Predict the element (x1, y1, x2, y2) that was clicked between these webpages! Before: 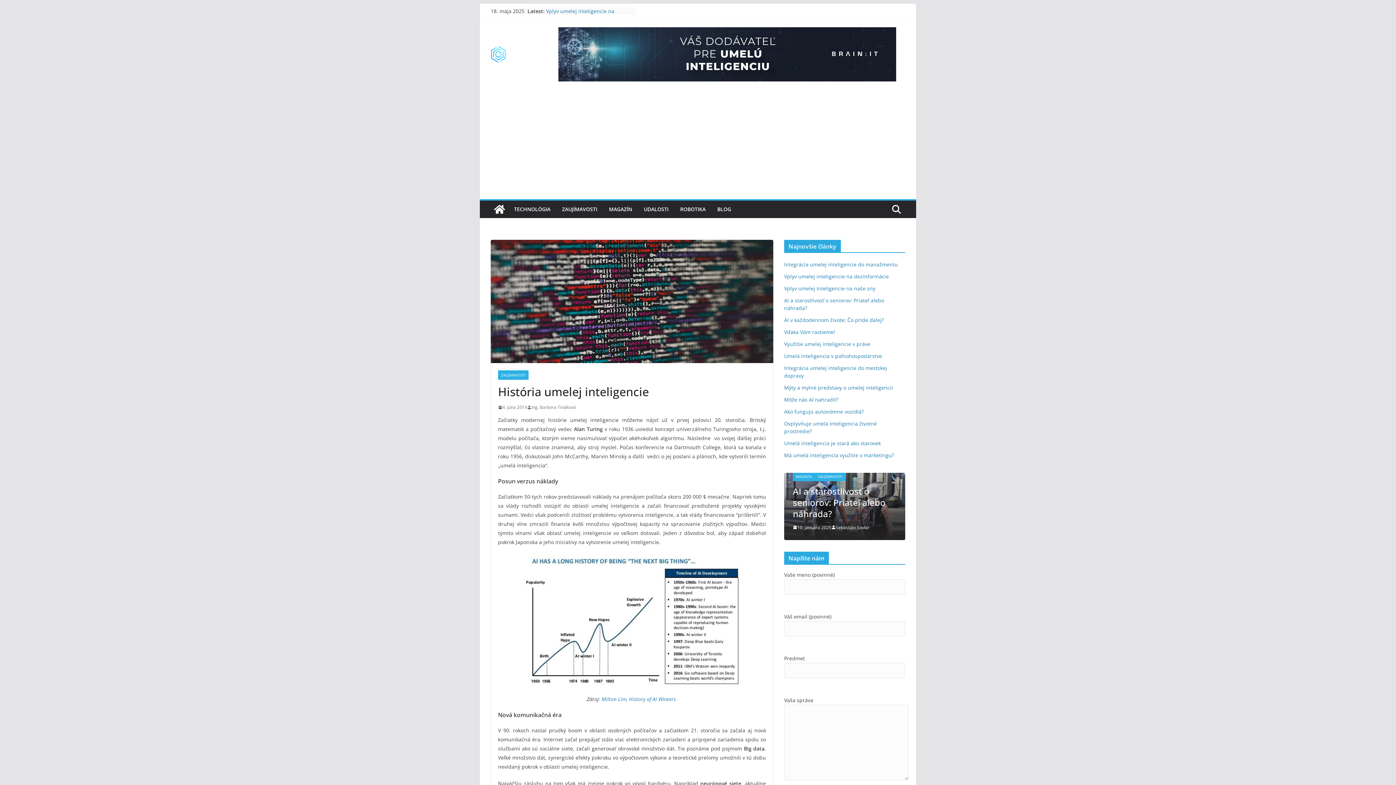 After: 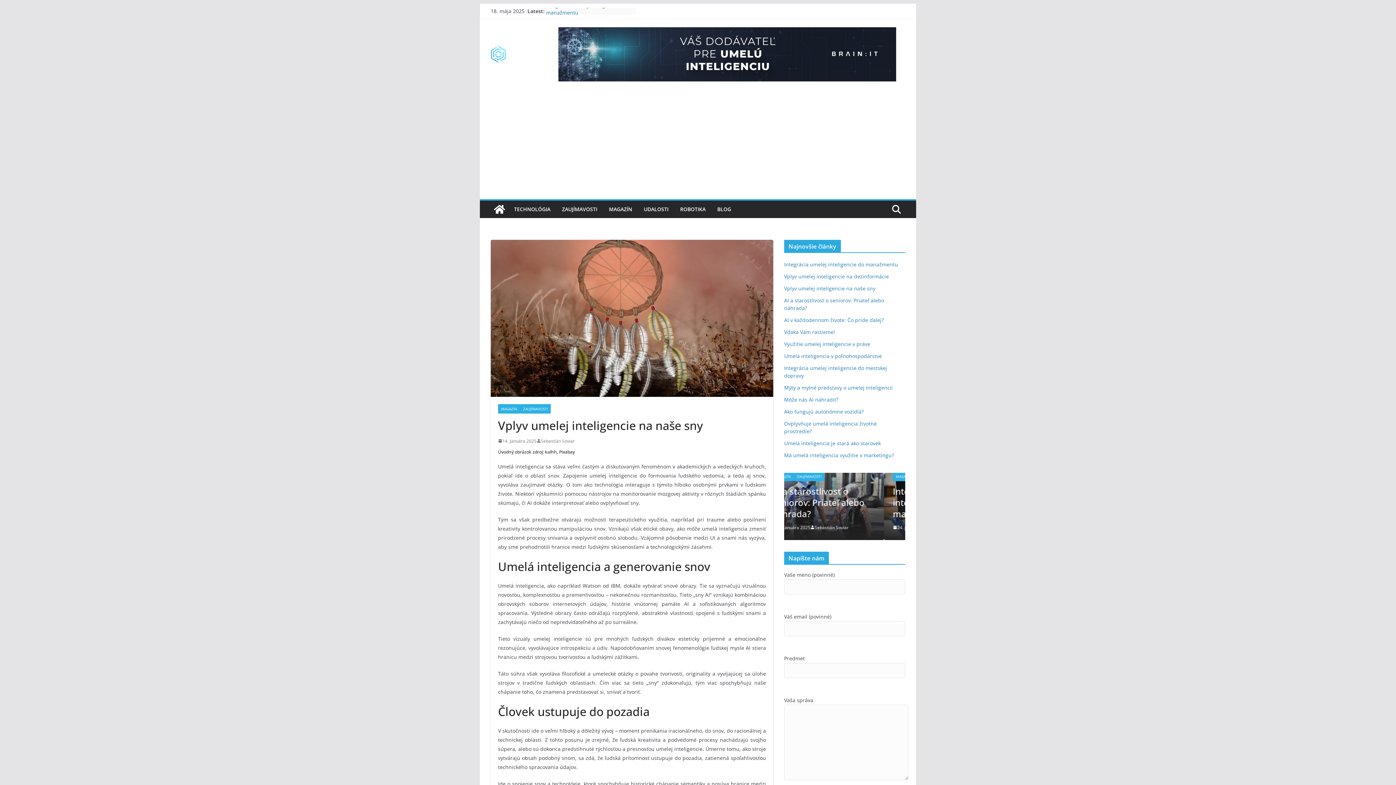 Action: bbox: (784, 284, 875, 291) label: Vplyv umelej inteligencie na naše sny